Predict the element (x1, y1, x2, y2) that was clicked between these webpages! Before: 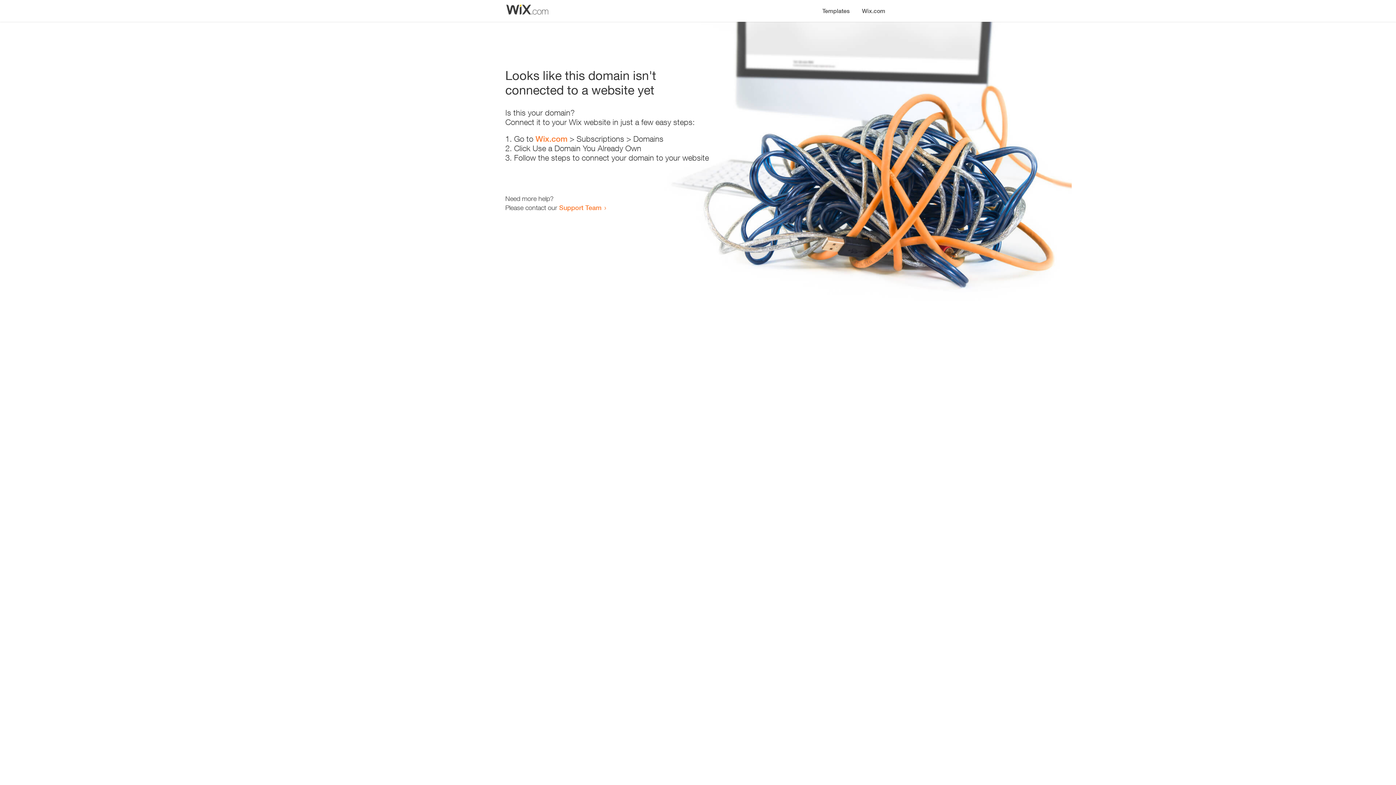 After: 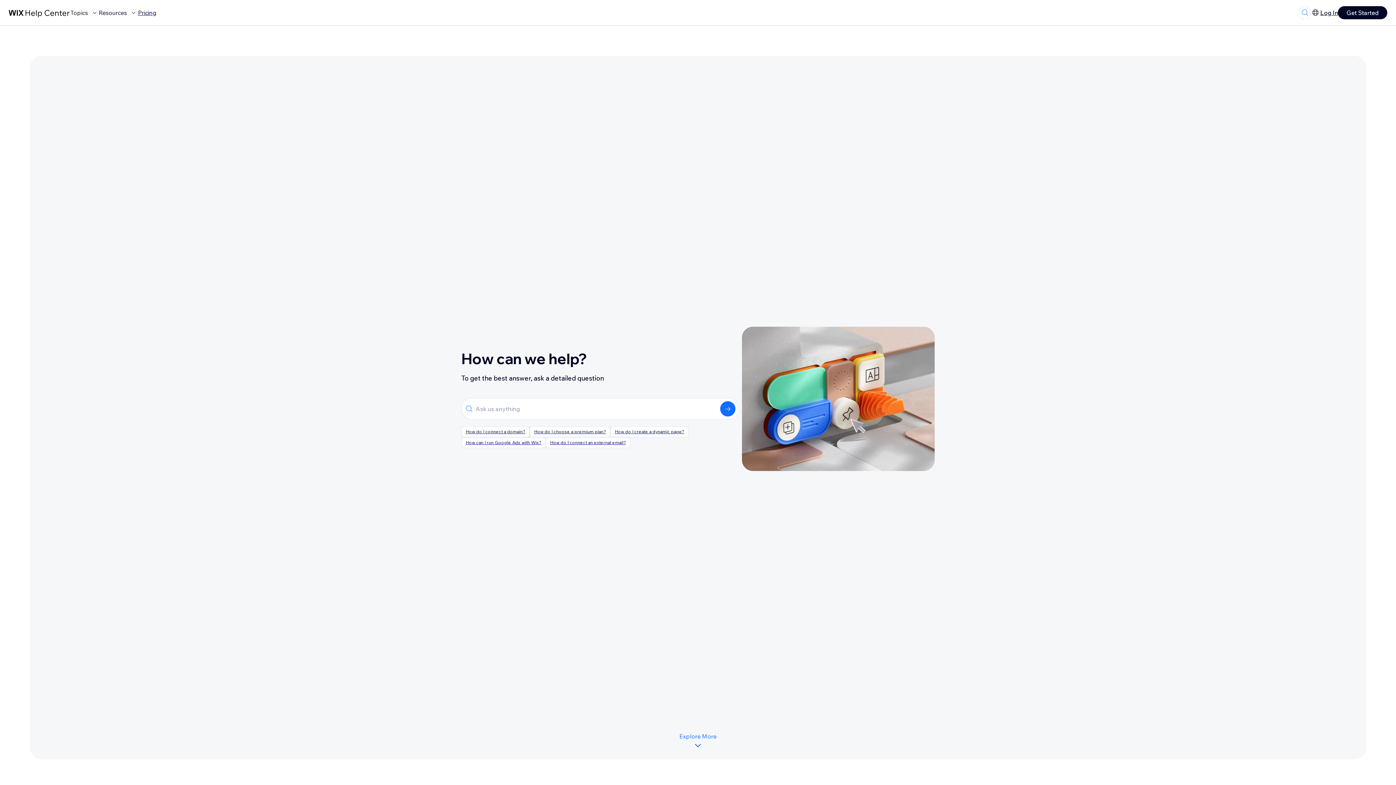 Action: bbox: (559, 203, 601, 211) label: Support Team